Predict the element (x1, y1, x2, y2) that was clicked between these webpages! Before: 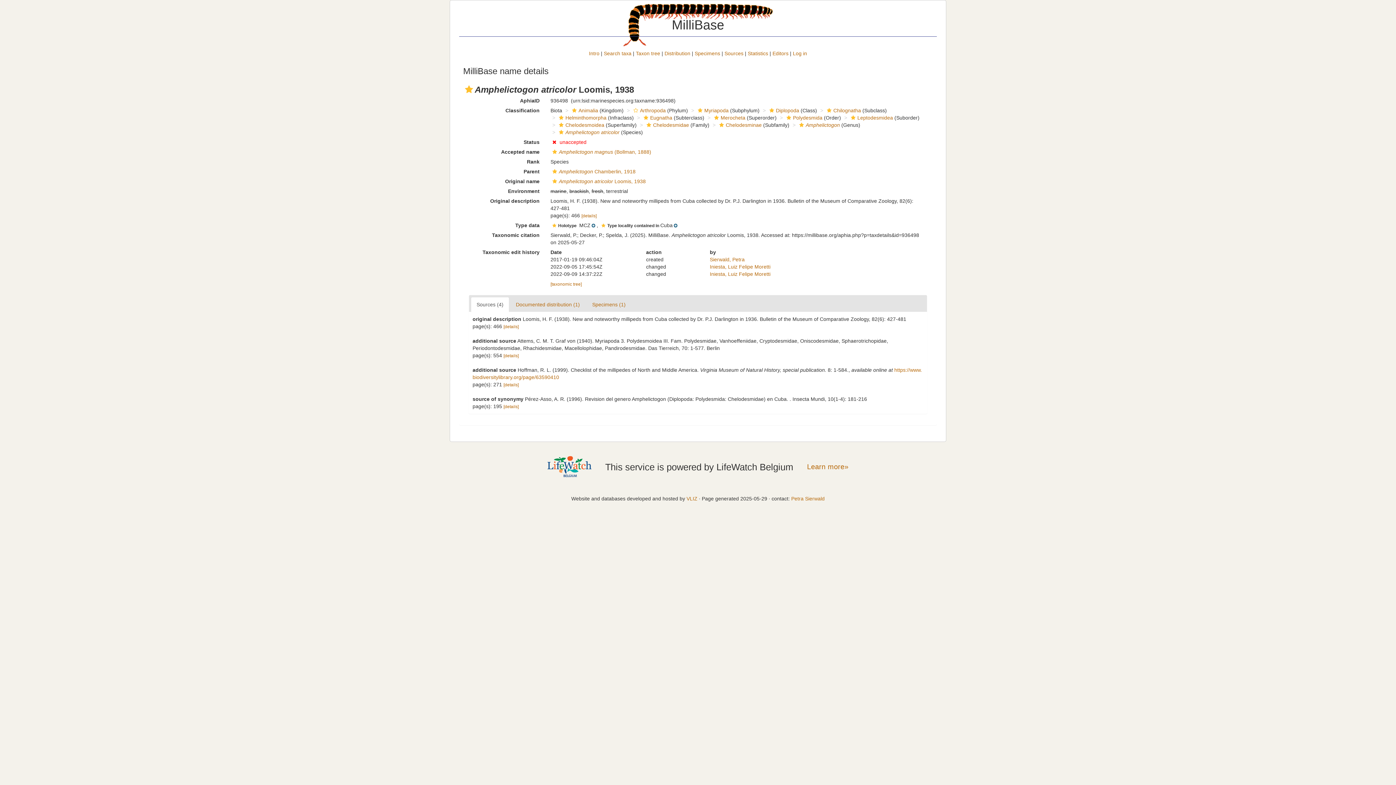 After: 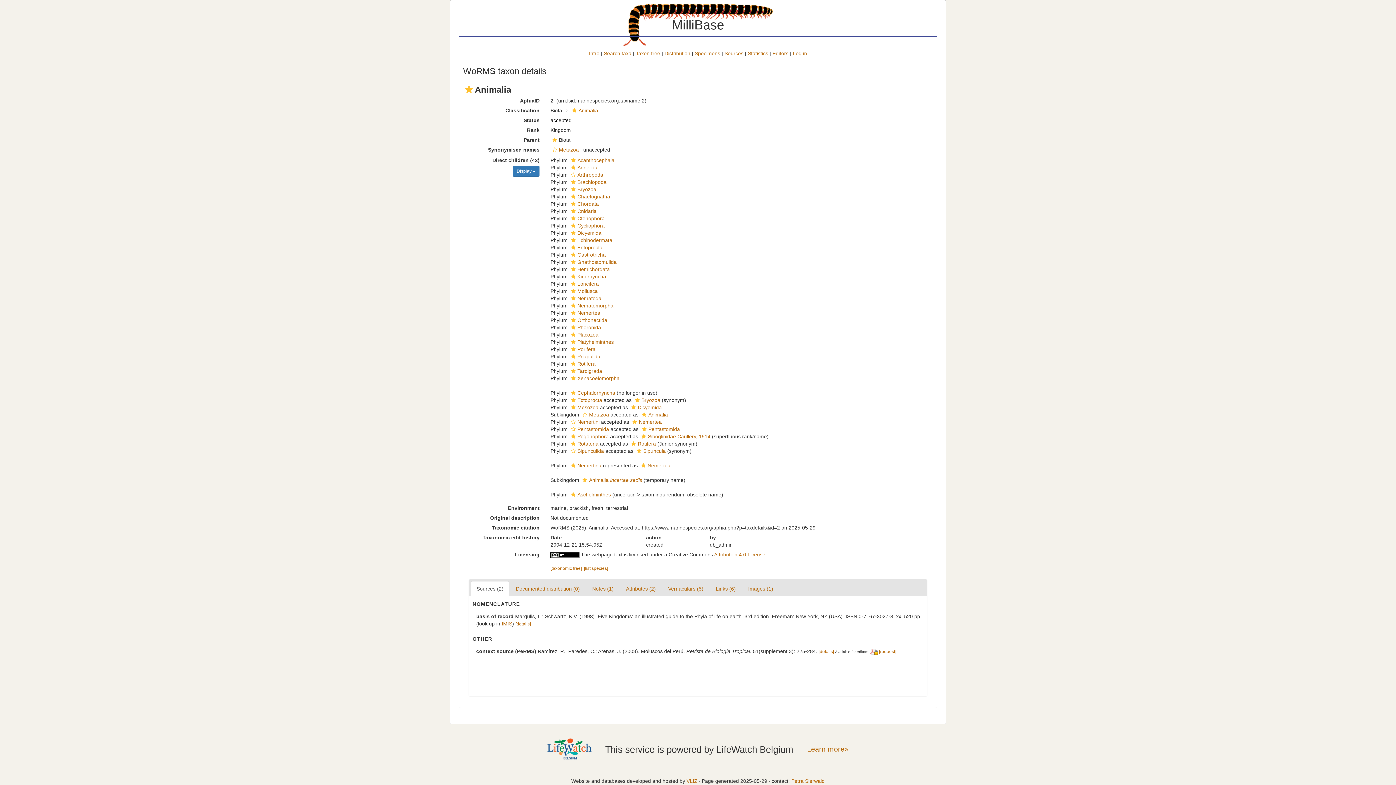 Action: bbox: (570, 108, 578, 113)